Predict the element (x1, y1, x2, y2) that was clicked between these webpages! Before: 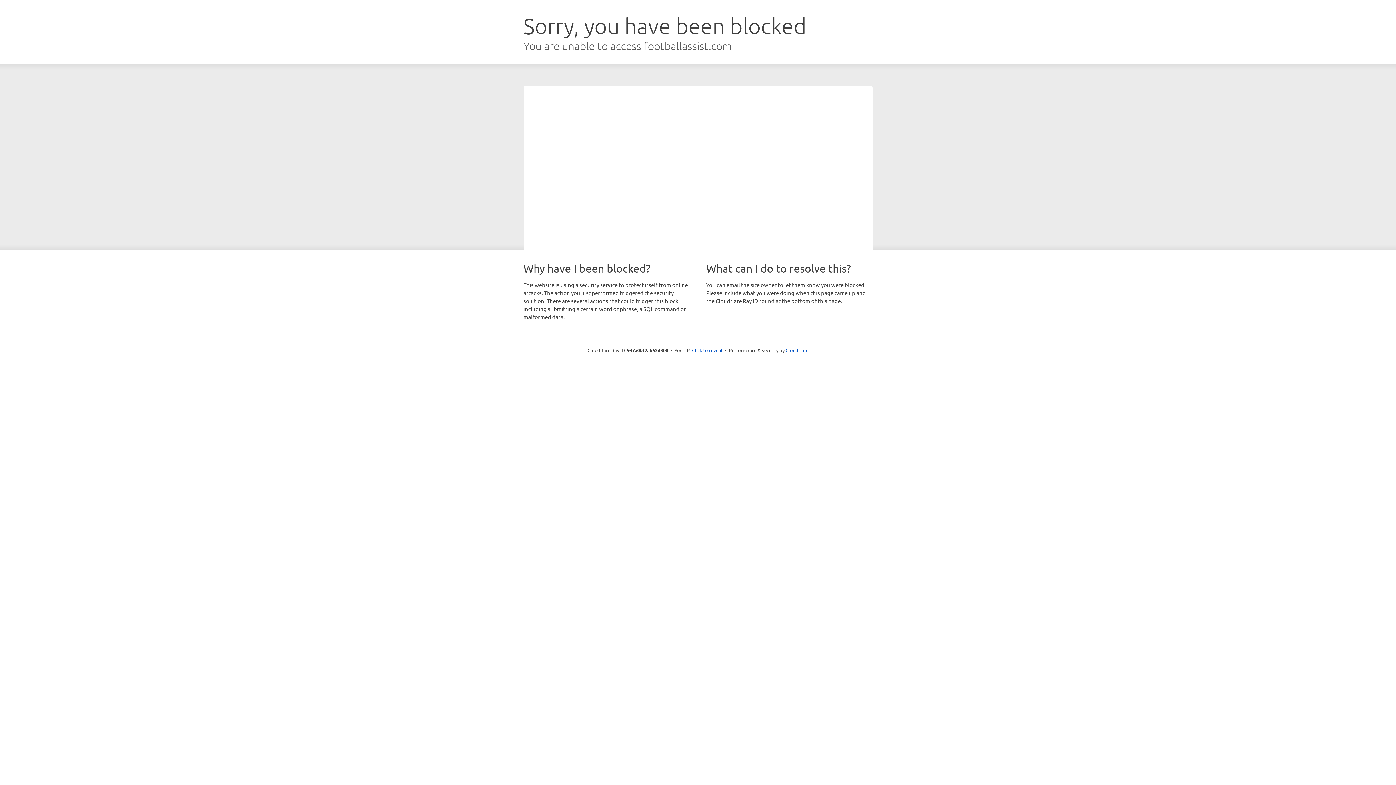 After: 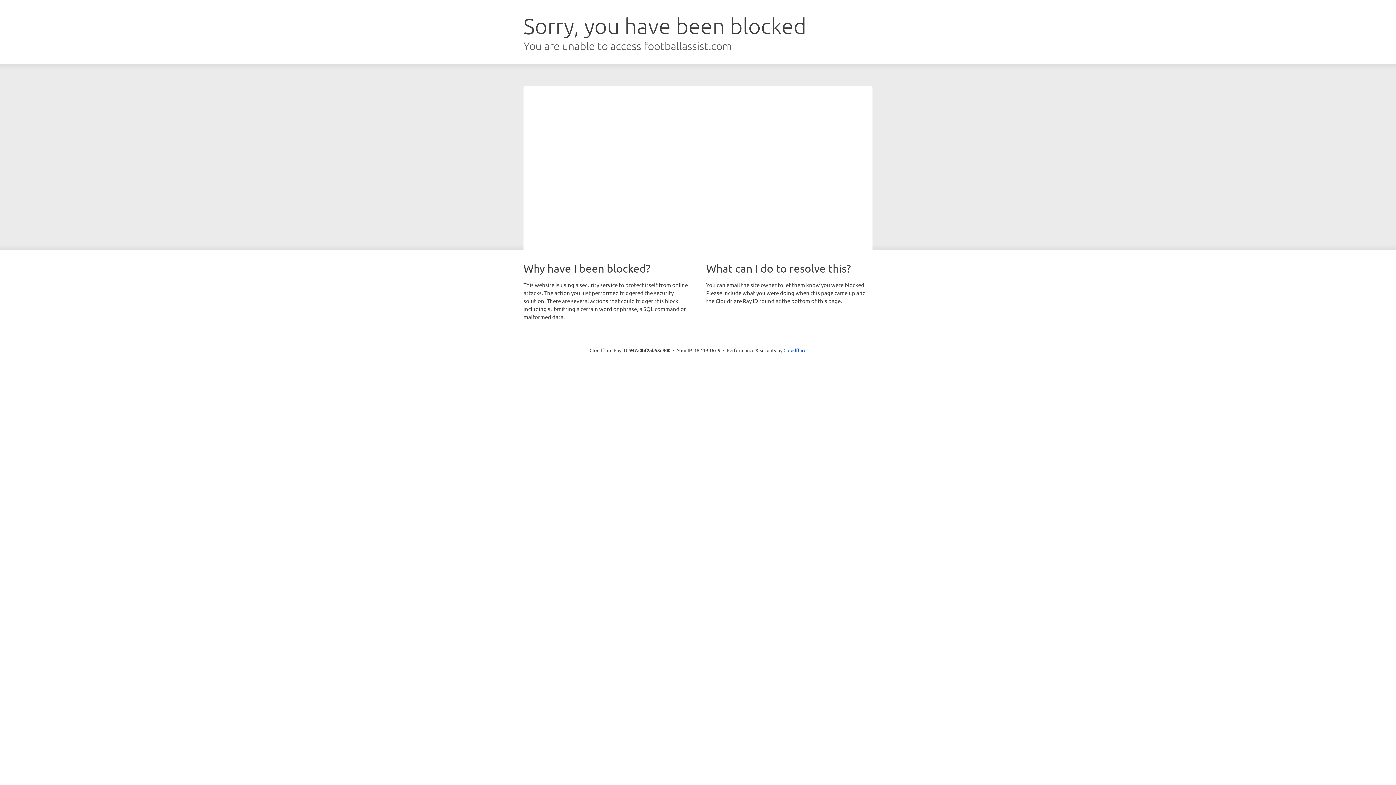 Action: bbox: (692, 346, 722, 353) label: Click to reveal